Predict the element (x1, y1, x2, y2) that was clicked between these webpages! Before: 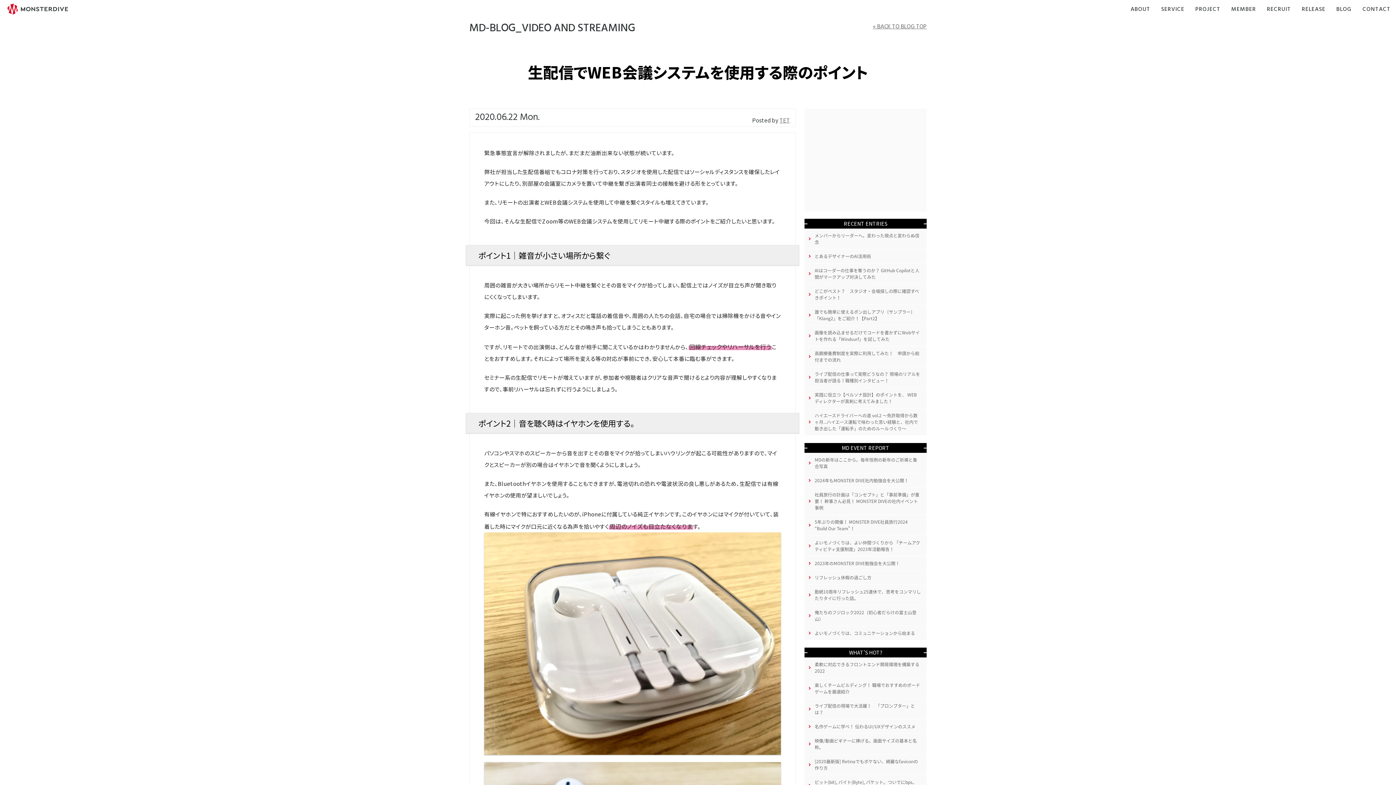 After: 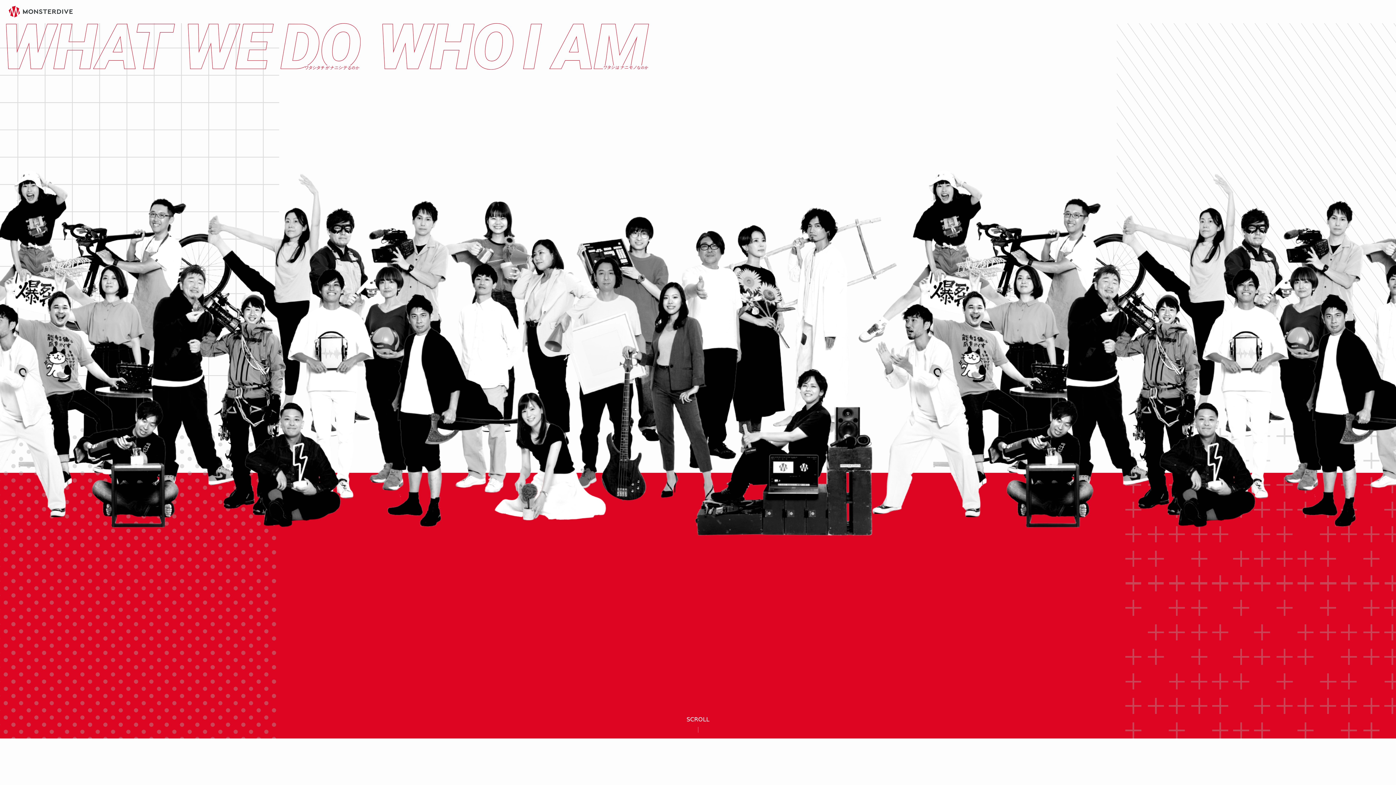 Action: label: MEMBER bbox: (1229, 4, 1258, 15)